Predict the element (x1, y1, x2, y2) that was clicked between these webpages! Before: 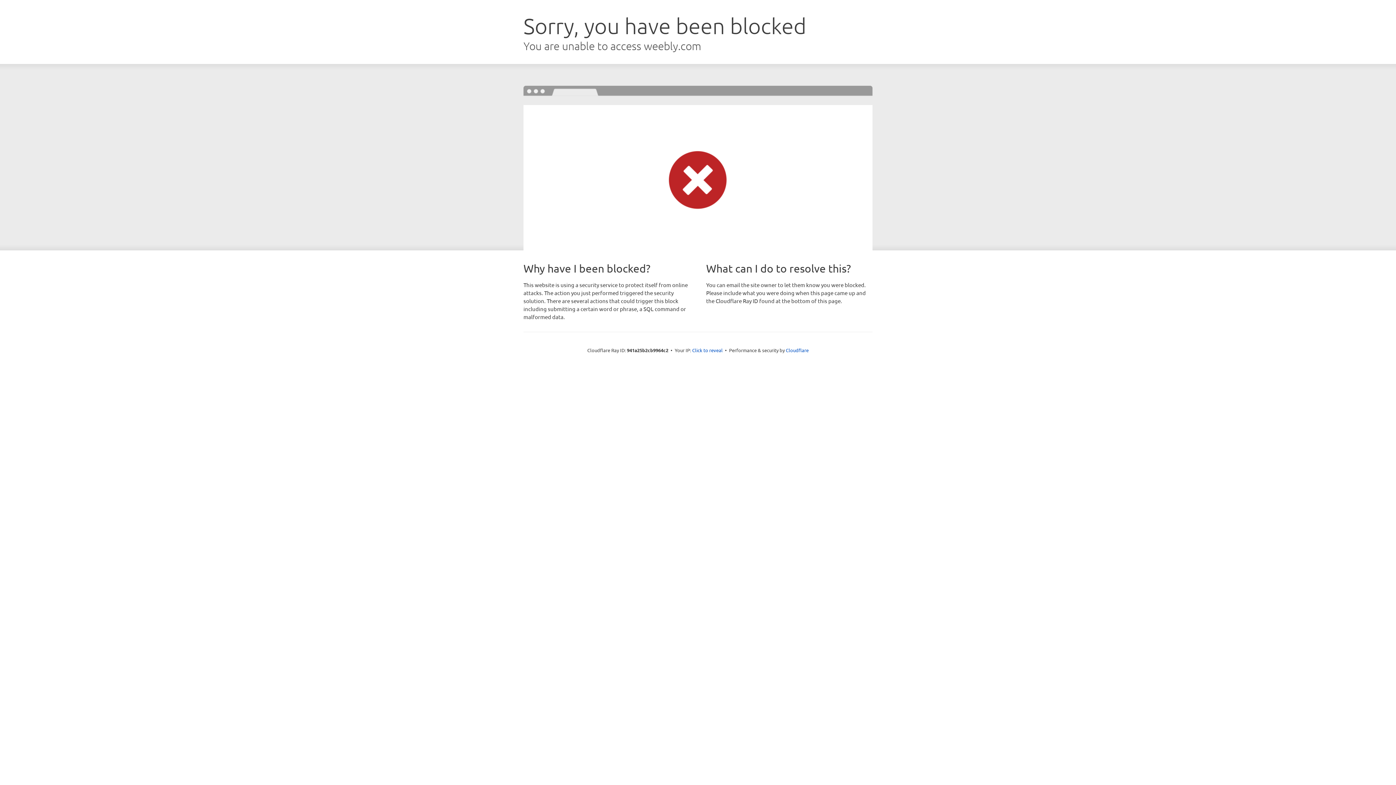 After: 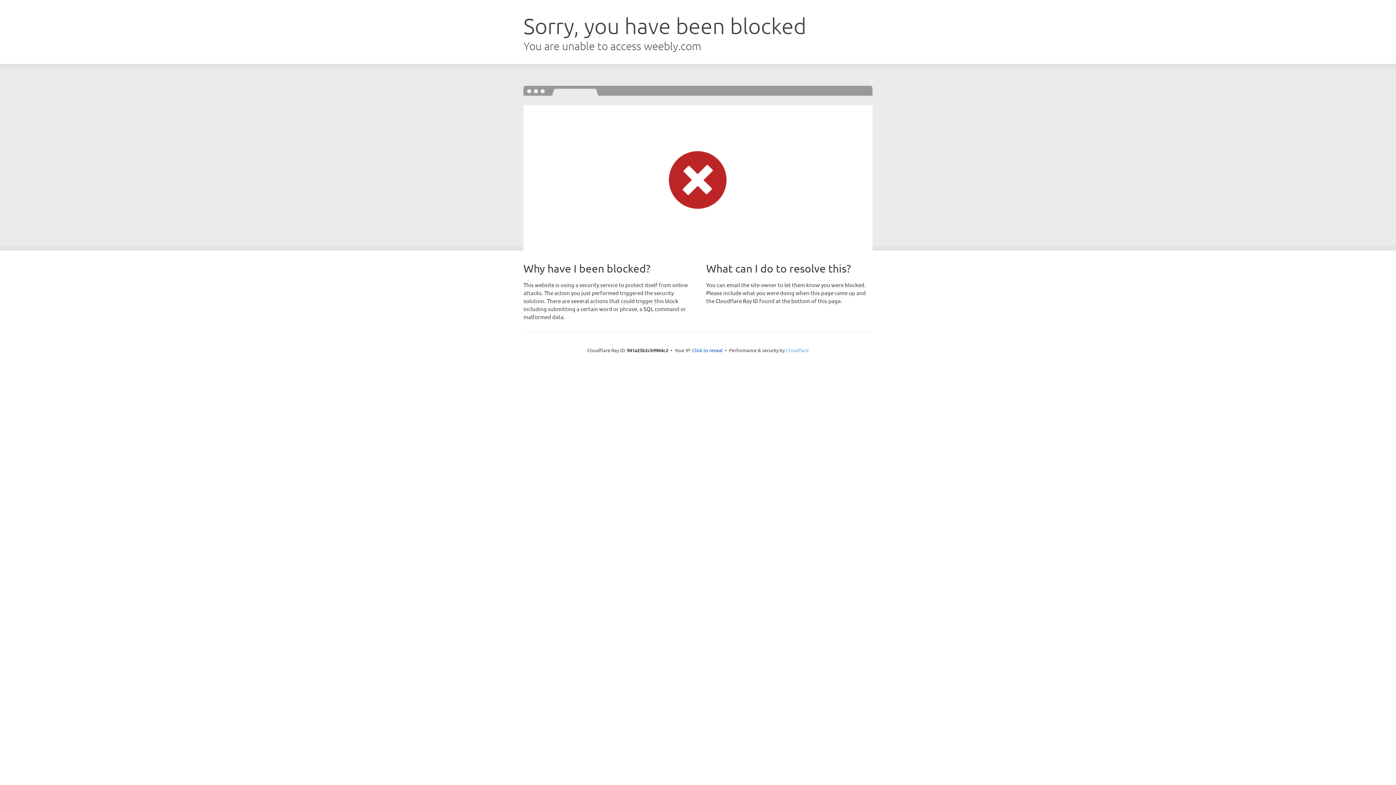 Action: label: Cloudflare bbox: (786, 347, 808, 353)